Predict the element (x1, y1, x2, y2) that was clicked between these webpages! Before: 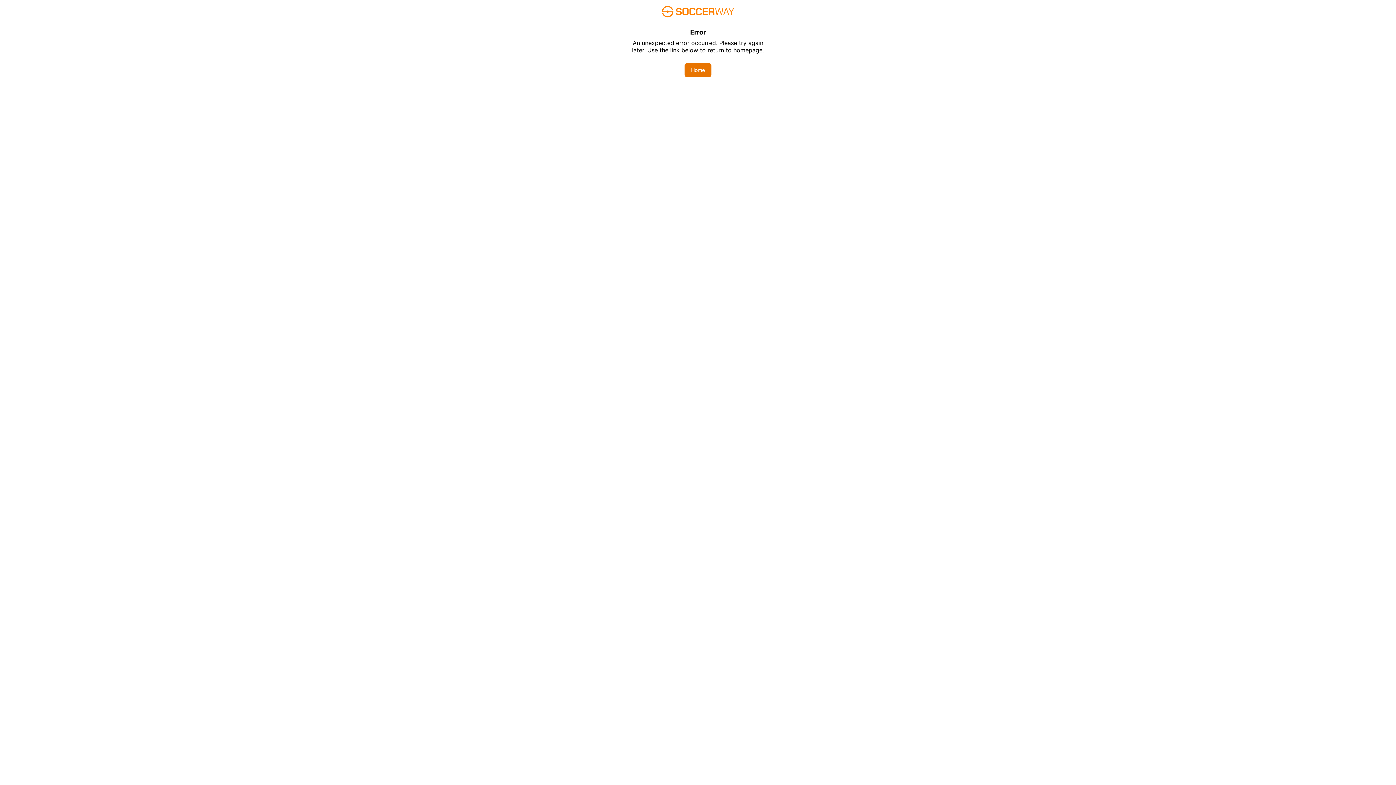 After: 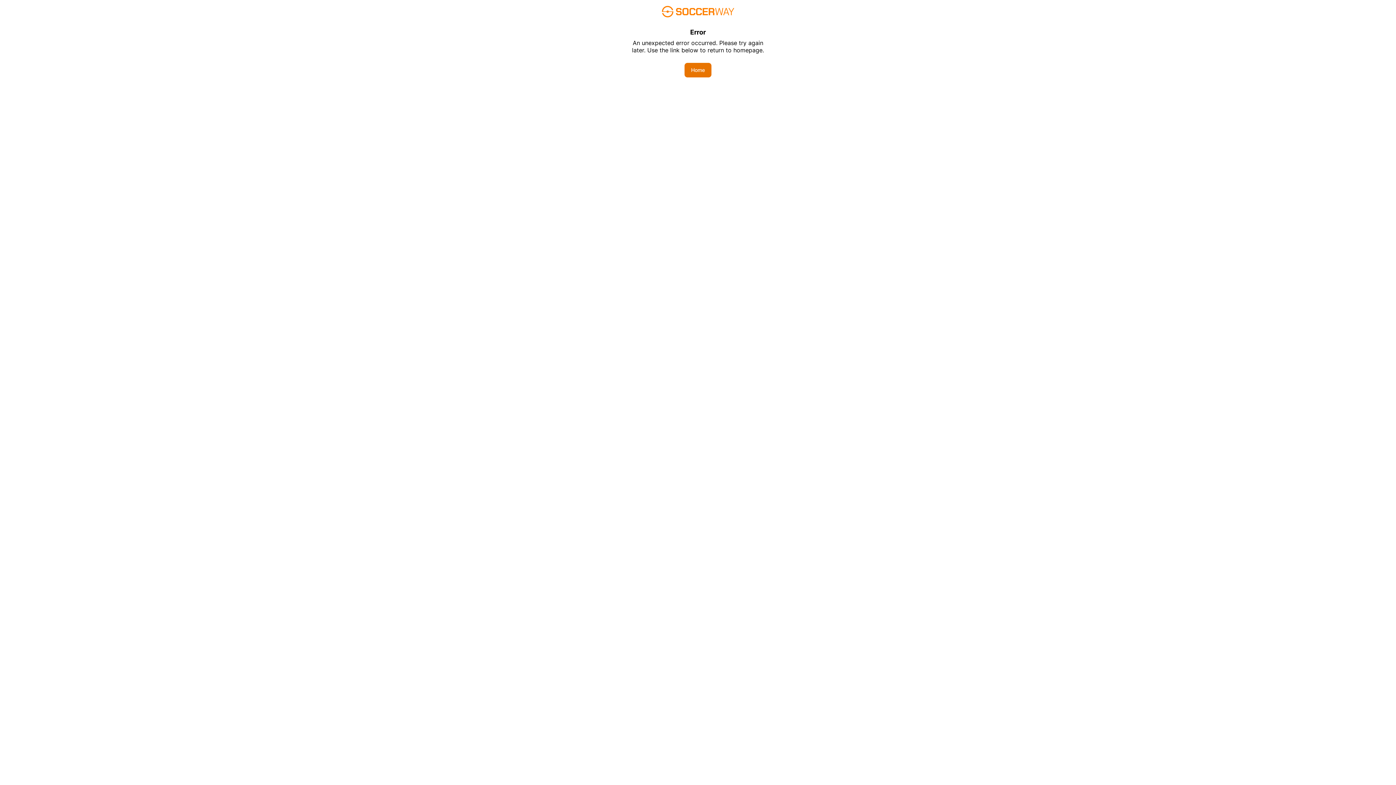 Action: label: Home bbox: (684, 62, 711, 77)